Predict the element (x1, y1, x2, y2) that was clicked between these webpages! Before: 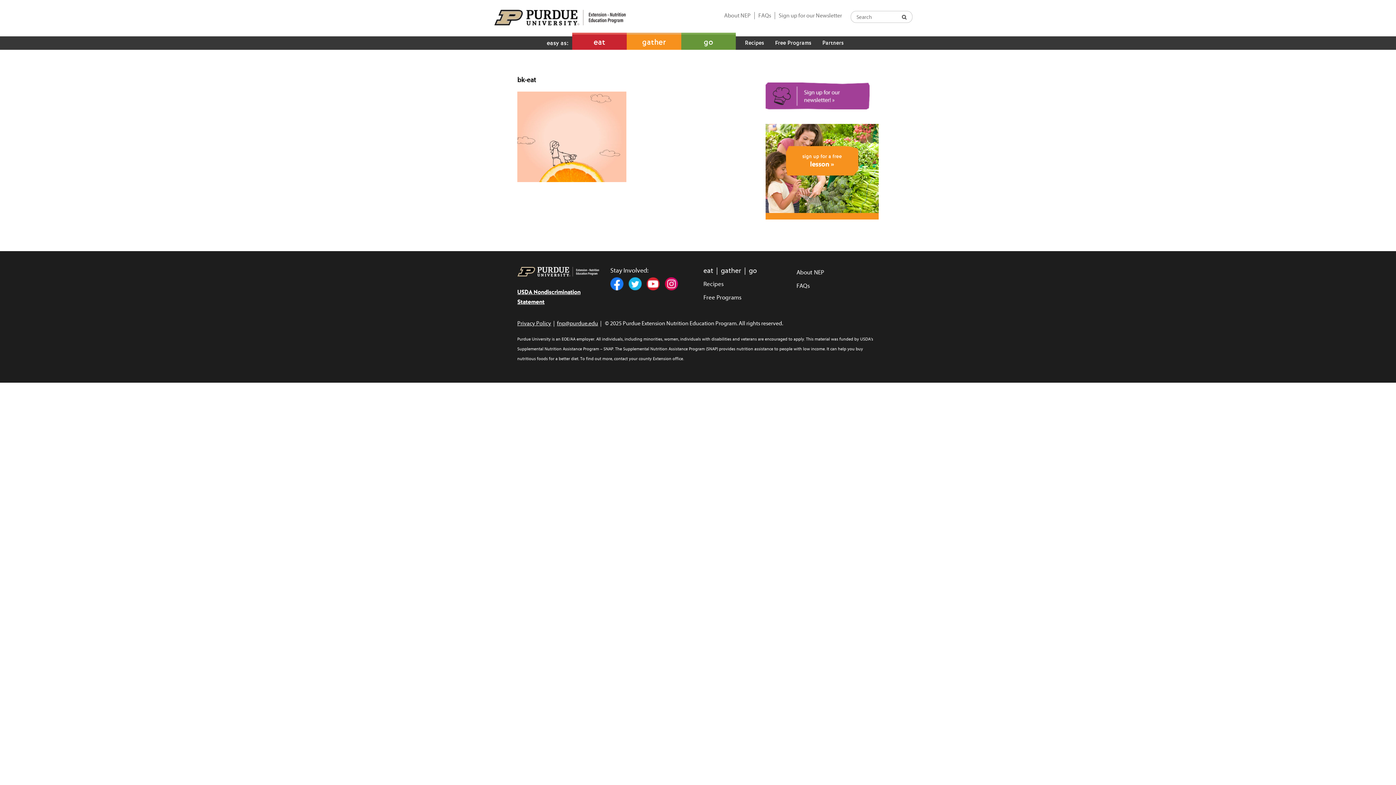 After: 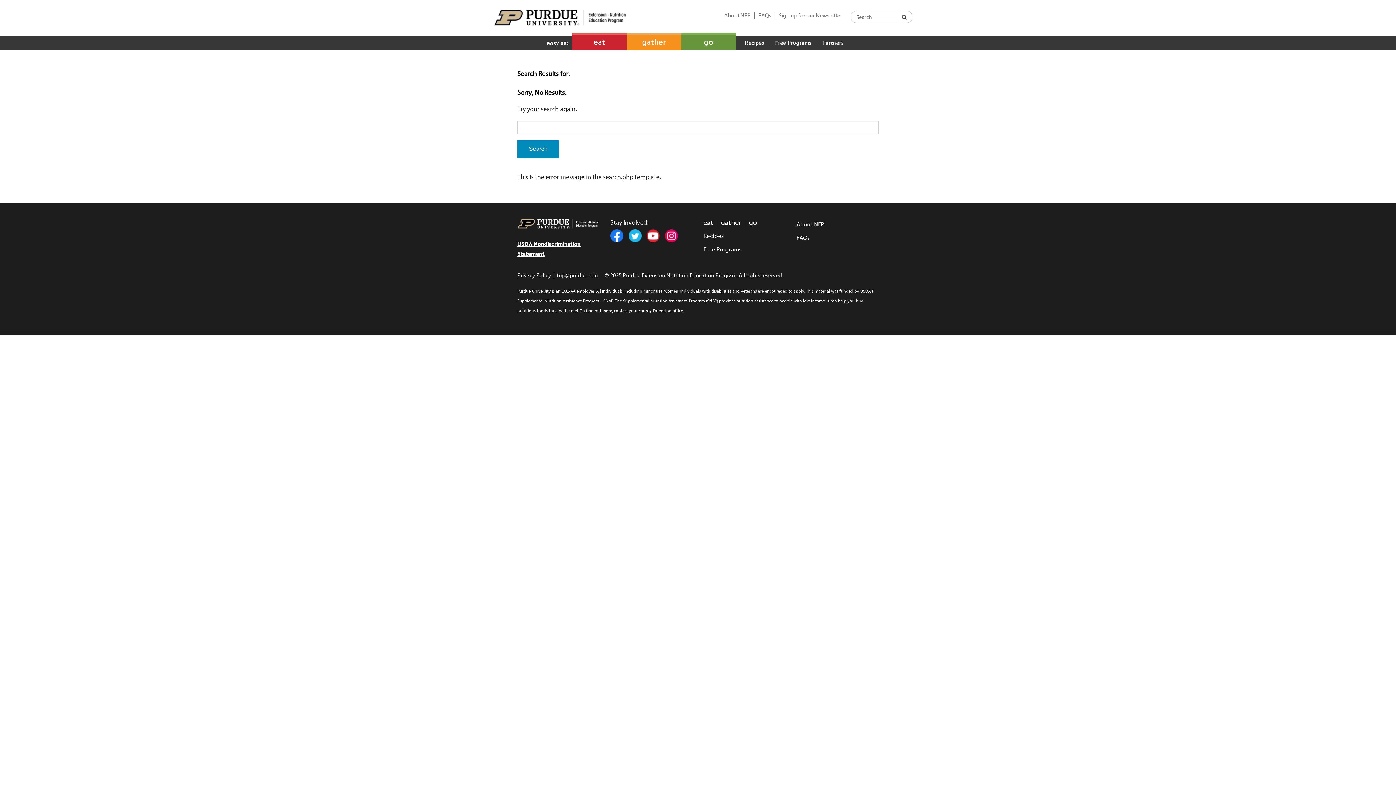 Action: bbox: (902, 14, 906, 19)